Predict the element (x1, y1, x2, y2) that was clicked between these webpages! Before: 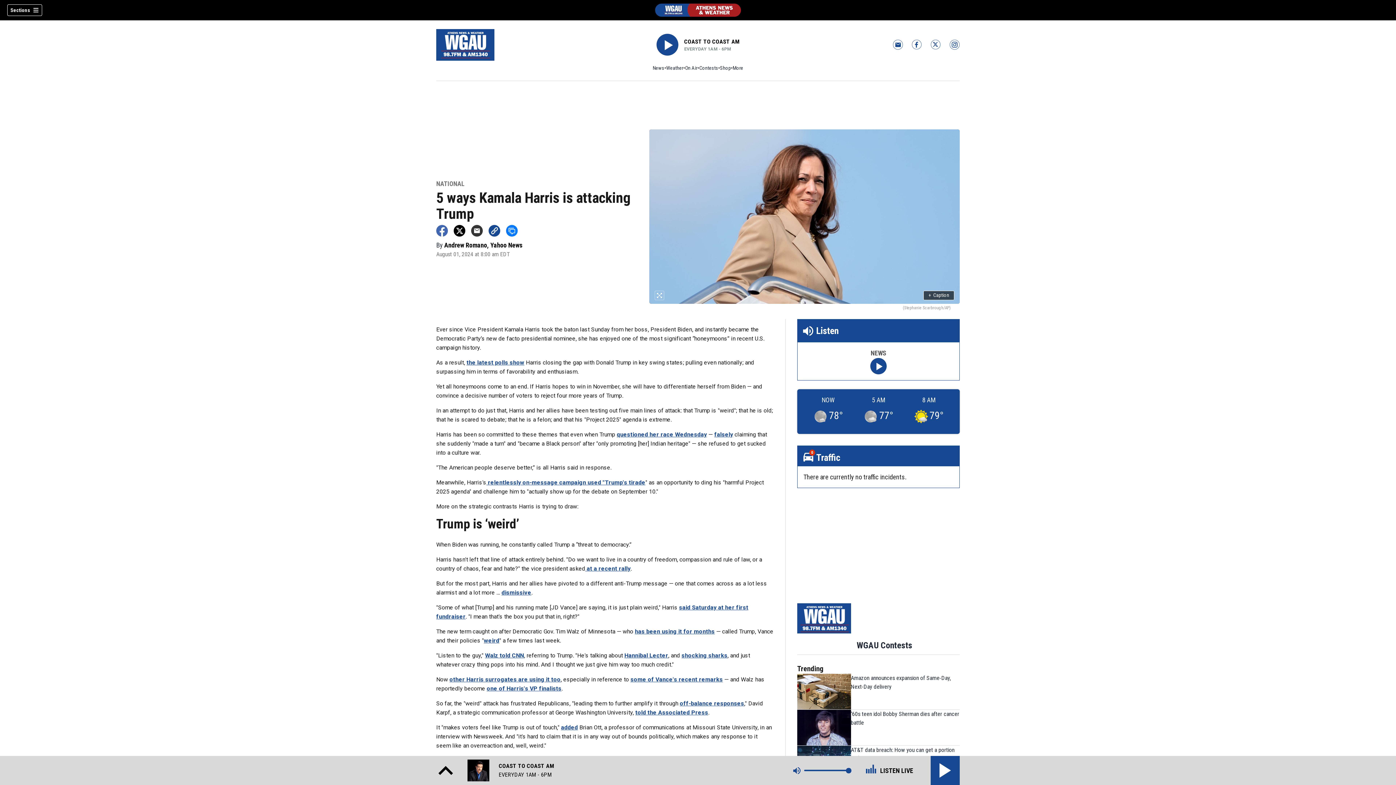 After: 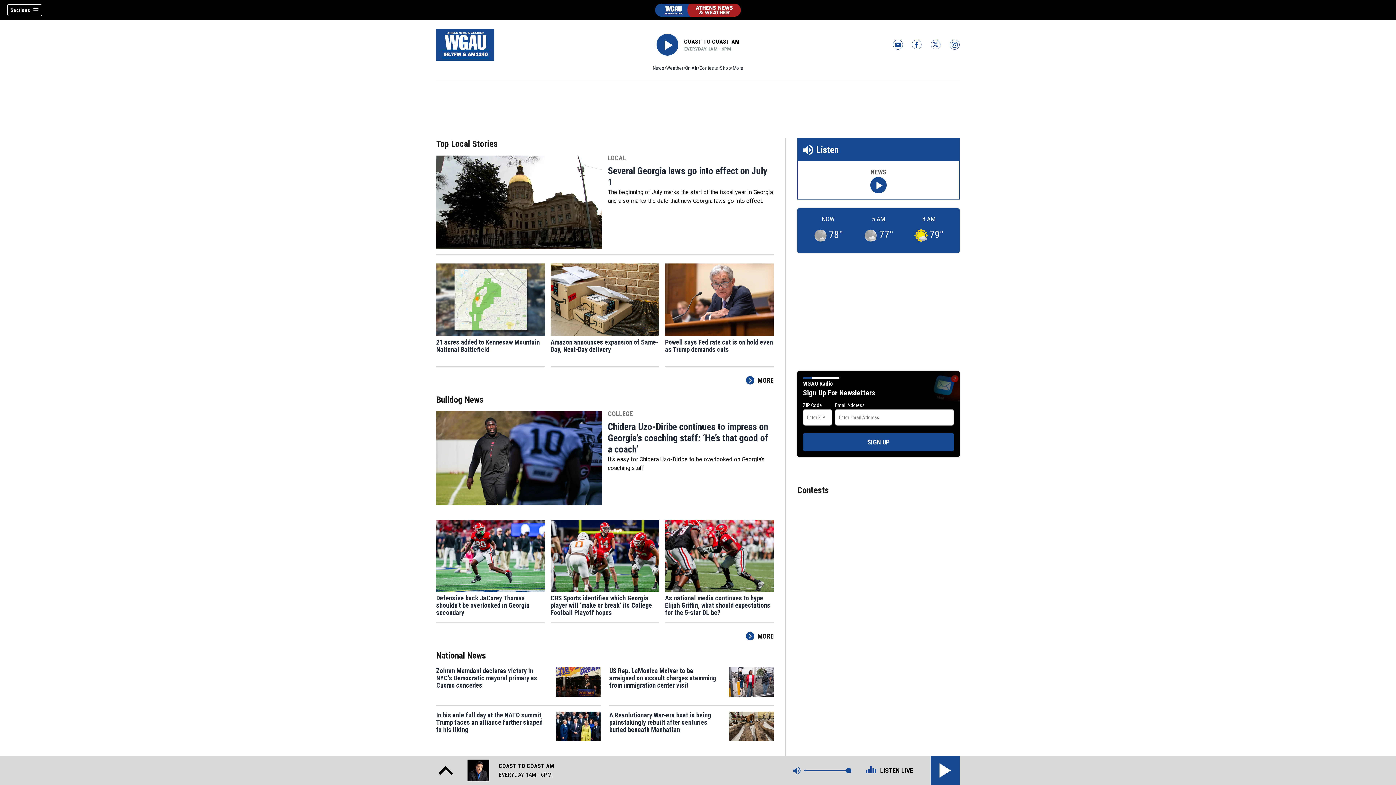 Action: bbox: (654, 2, 741, 17)